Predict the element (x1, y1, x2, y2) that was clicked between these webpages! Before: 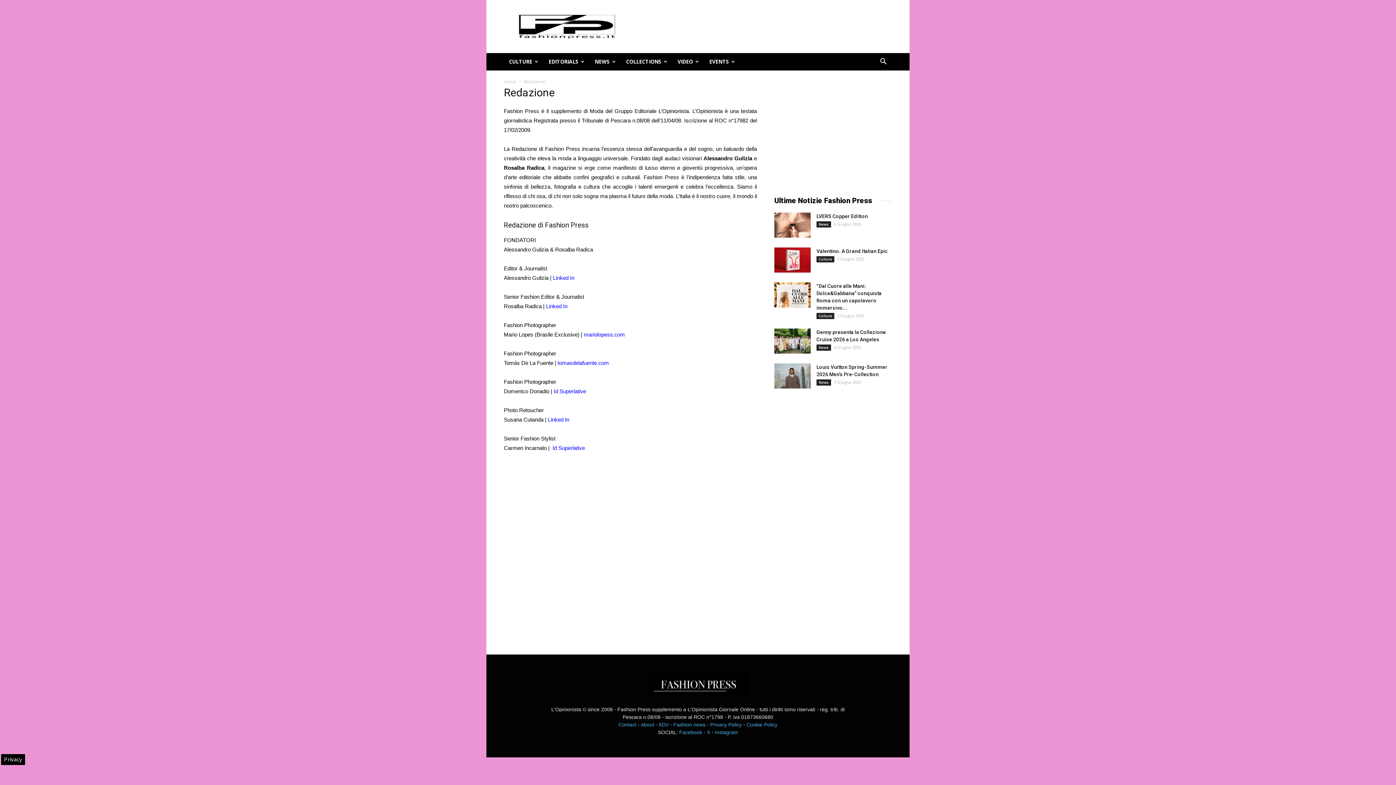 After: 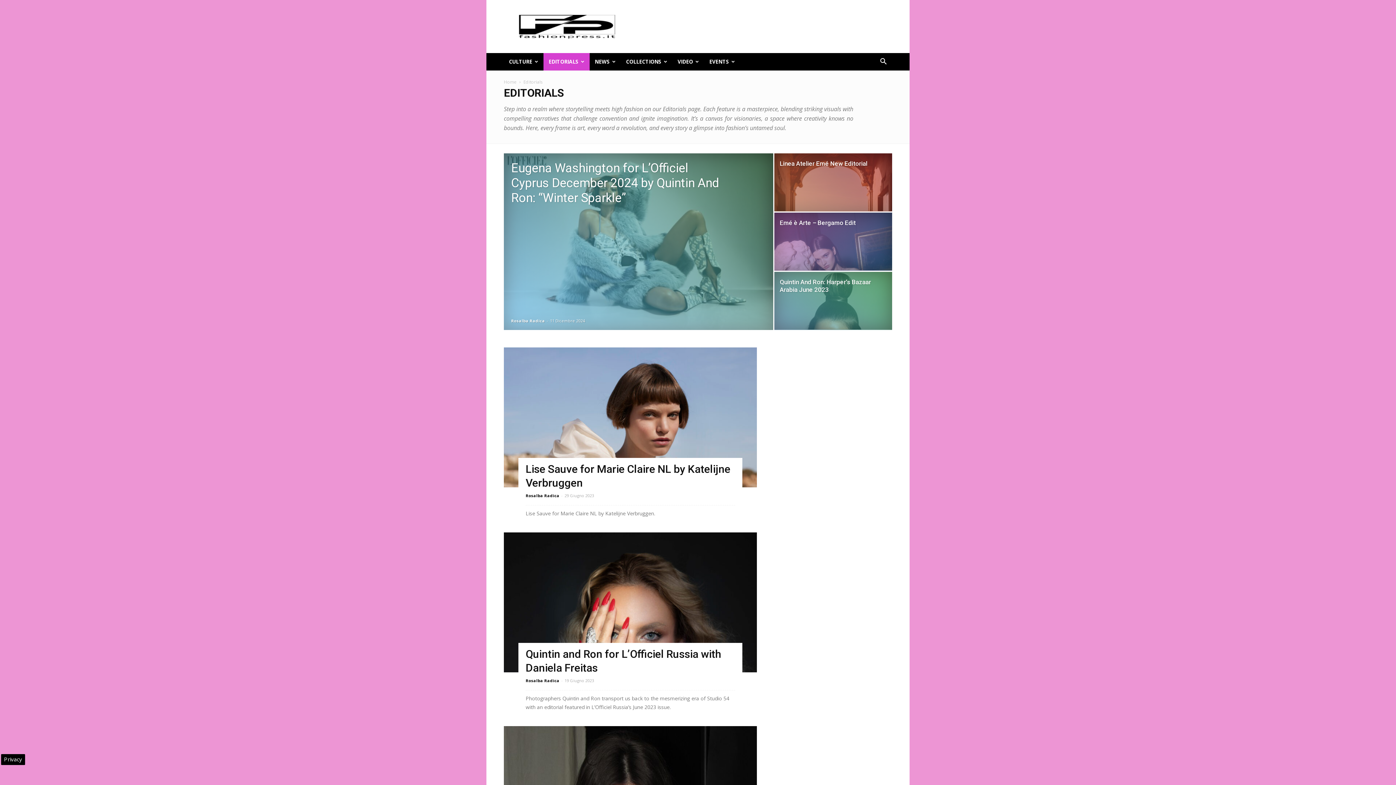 Action: bbox: (543, 53, 589, 70) label: EDITORIALS